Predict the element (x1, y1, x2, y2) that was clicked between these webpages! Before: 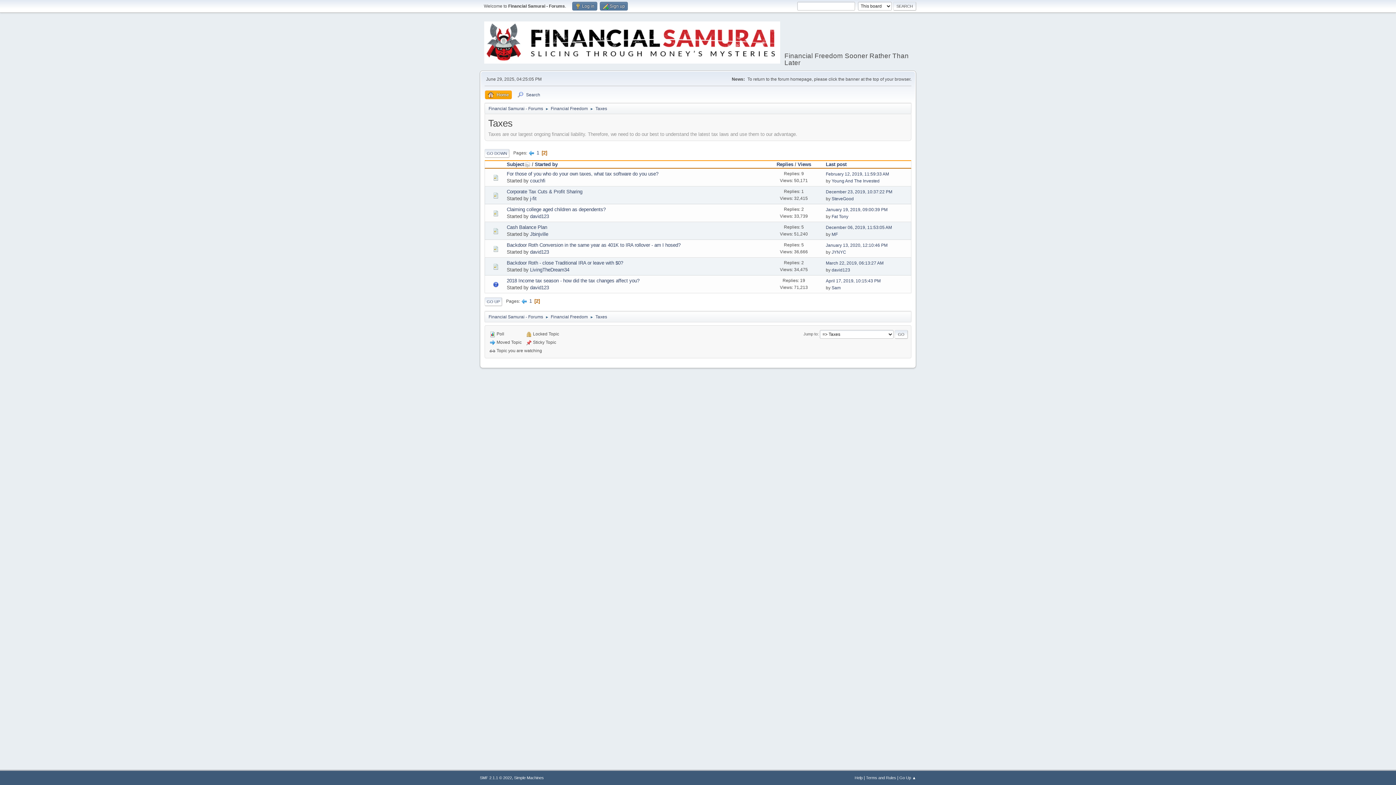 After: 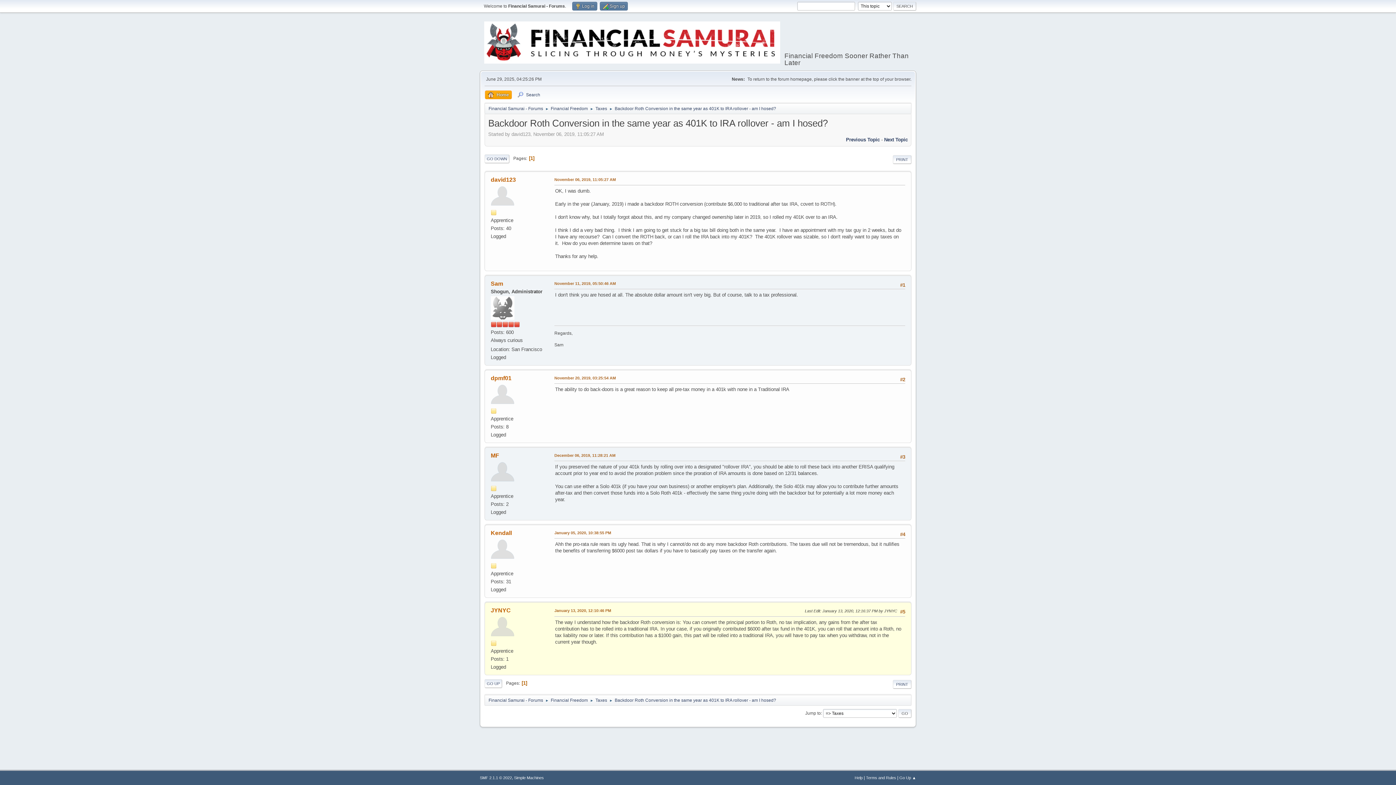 Action: label: January 13, 2020, 12:10:46 PM bbox: (826, 243, 887, 248)